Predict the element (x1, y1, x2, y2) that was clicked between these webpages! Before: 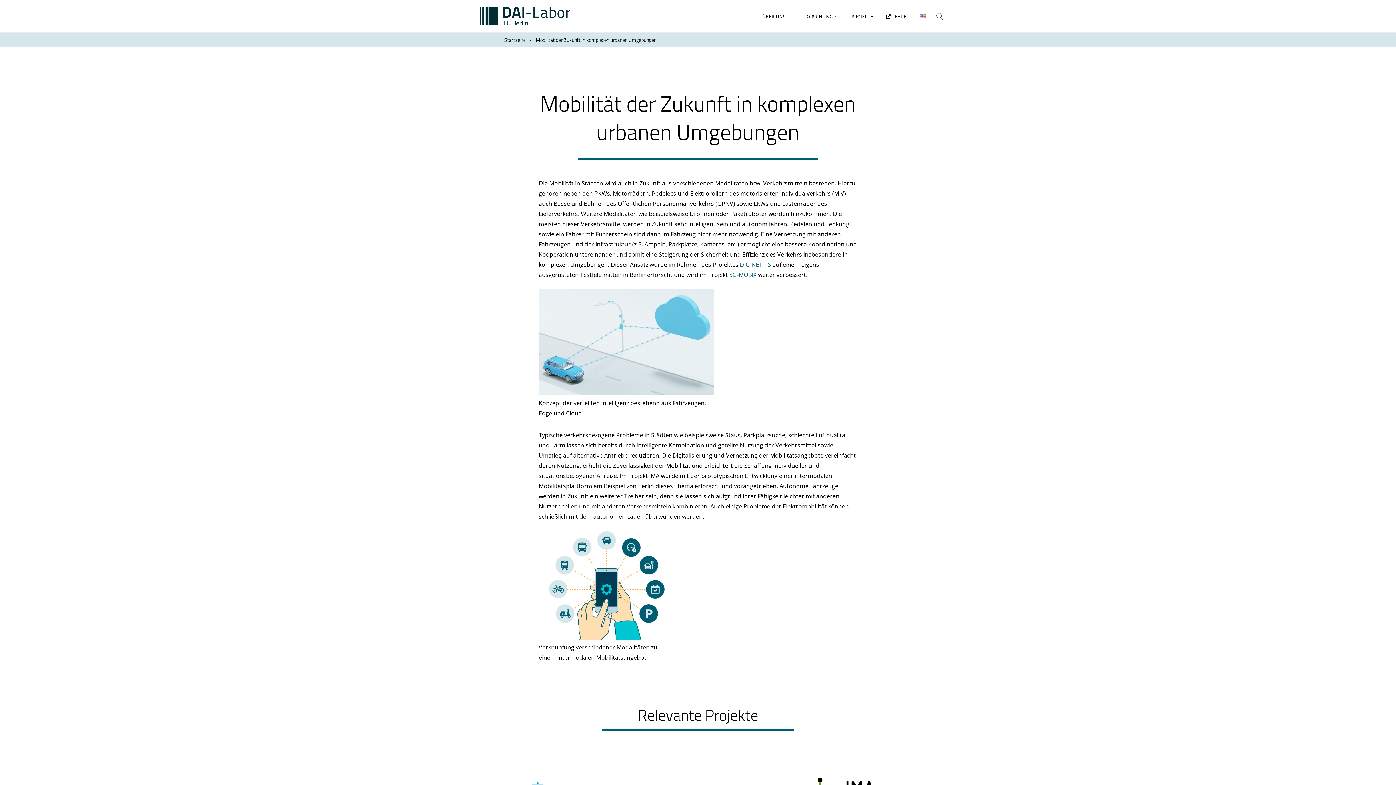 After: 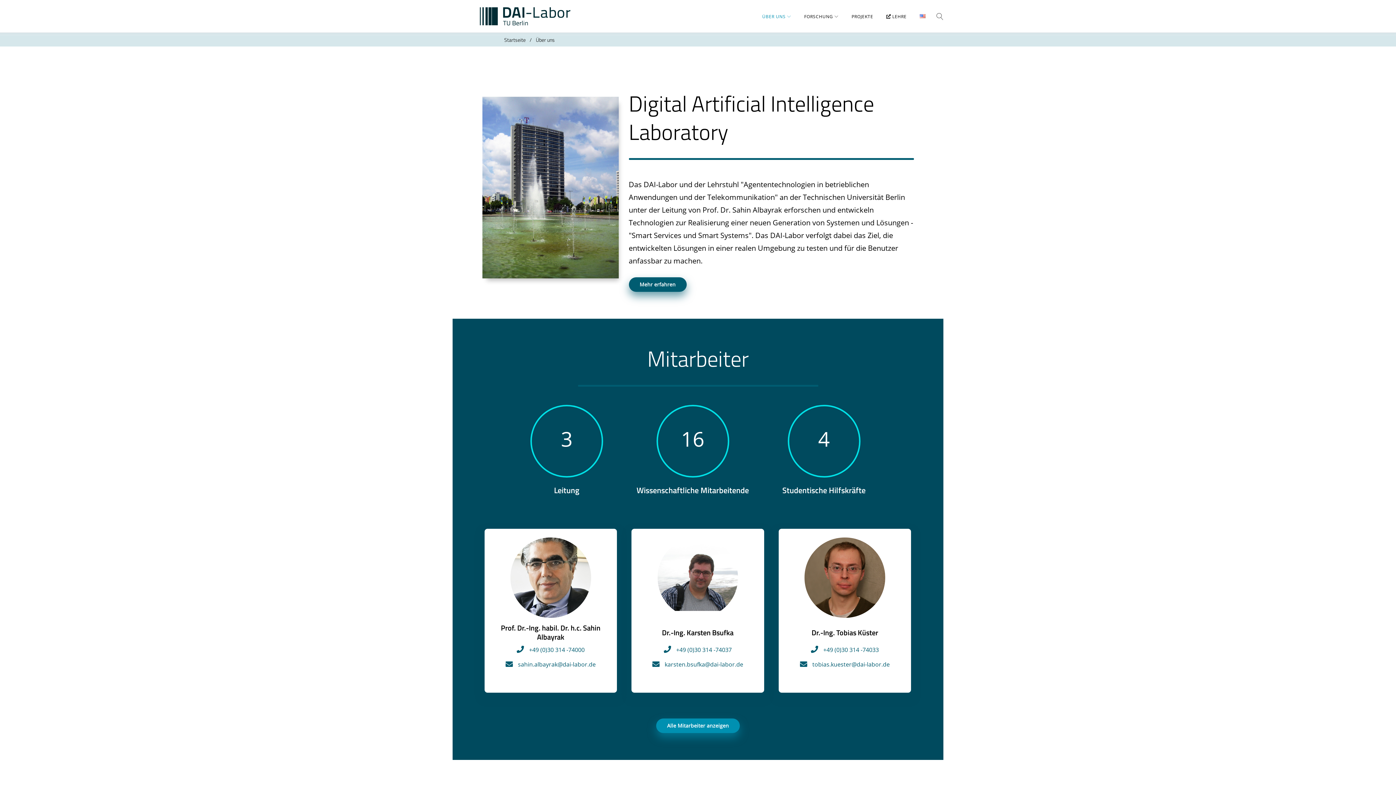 Action: bbox: (762, 10, 791, 22) label: ÜBER UNS